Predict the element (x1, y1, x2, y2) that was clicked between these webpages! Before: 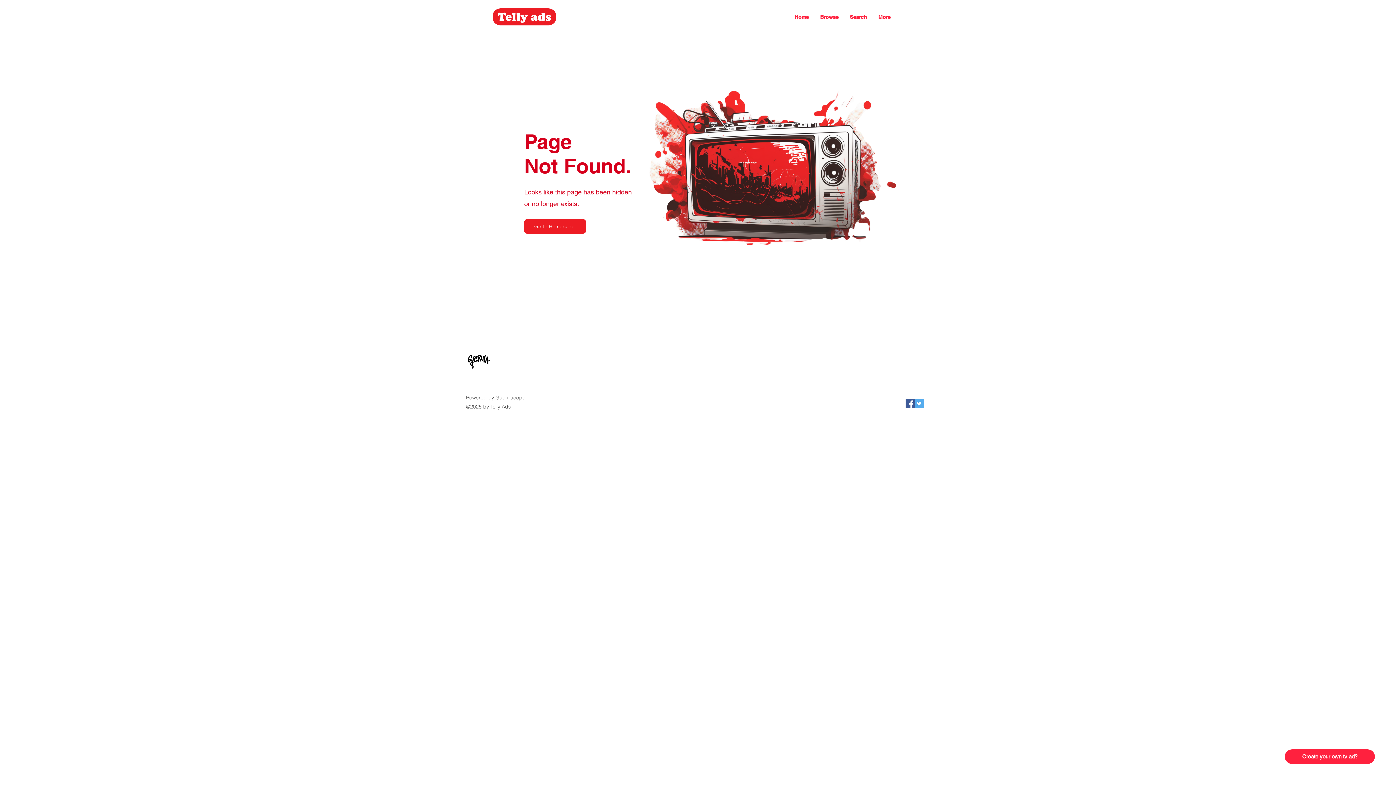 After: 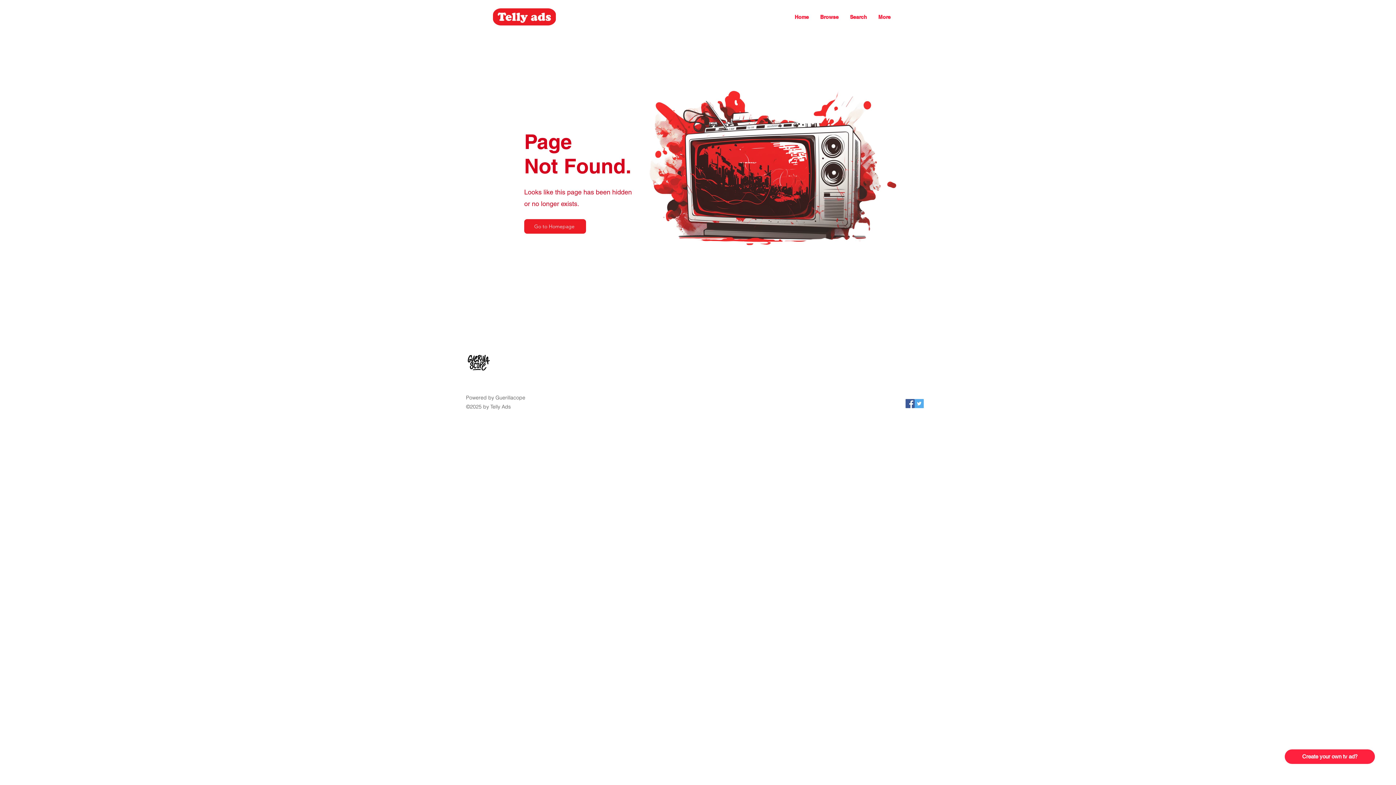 Action: label: Twitter bbox: (914, 399, 924, 408)